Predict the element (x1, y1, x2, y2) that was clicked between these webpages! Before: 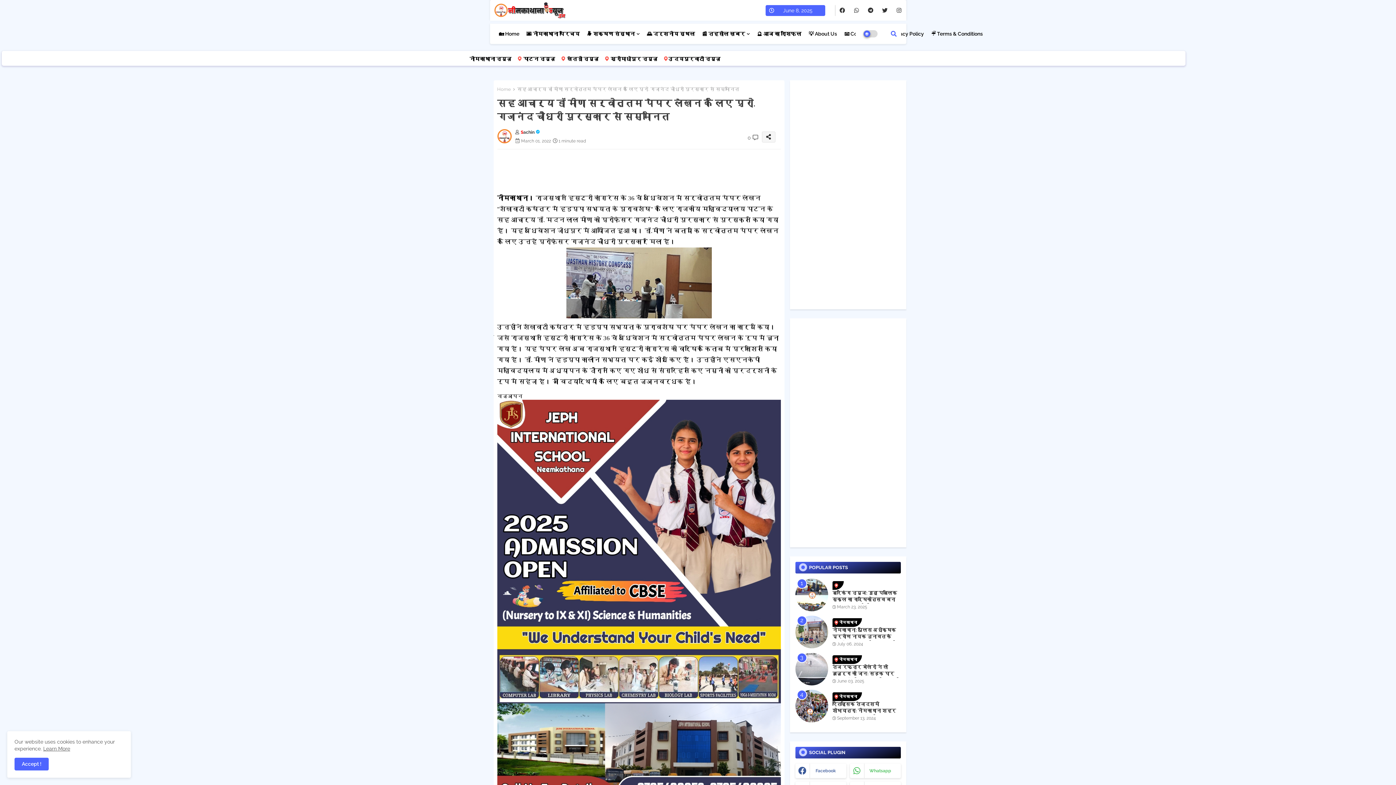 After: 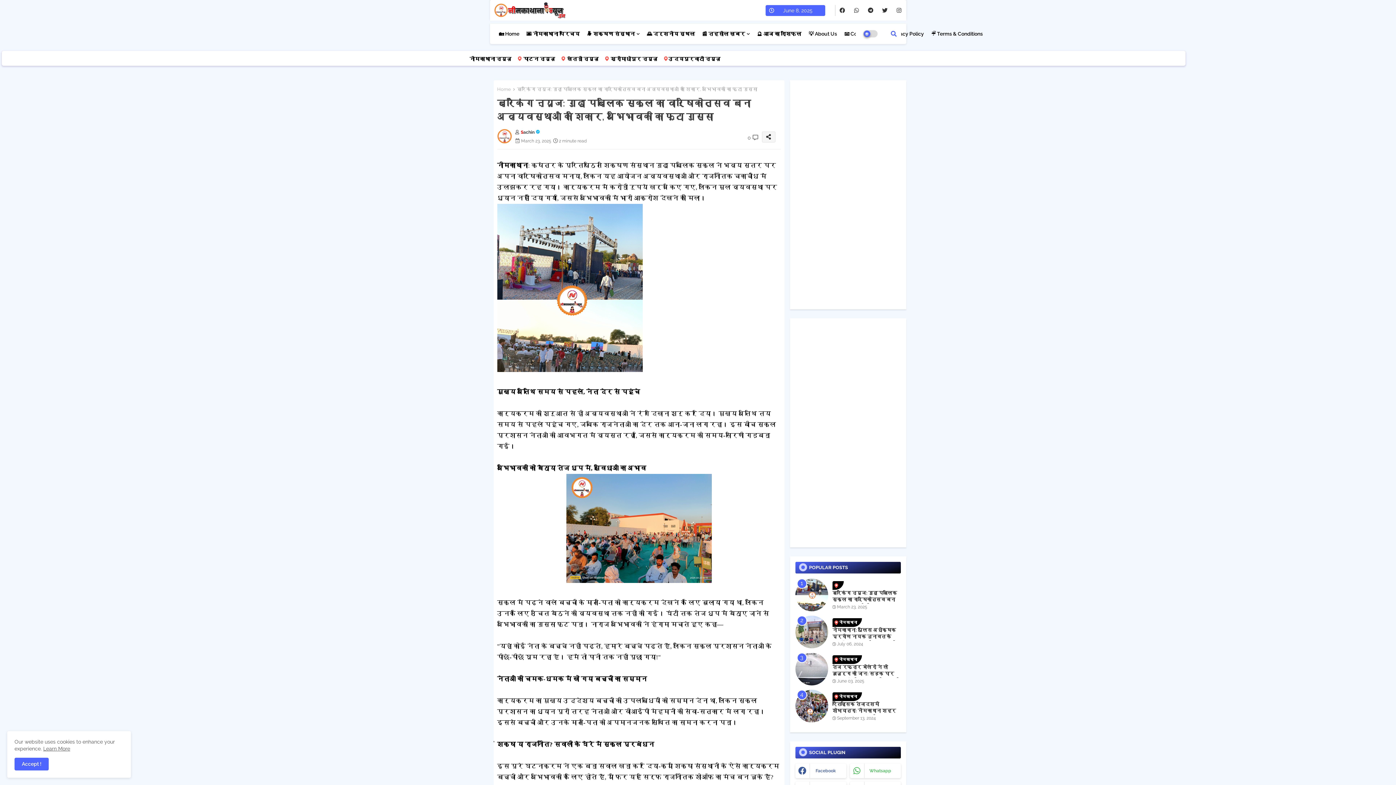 Action: bbox: (795, 578, 828, 611)